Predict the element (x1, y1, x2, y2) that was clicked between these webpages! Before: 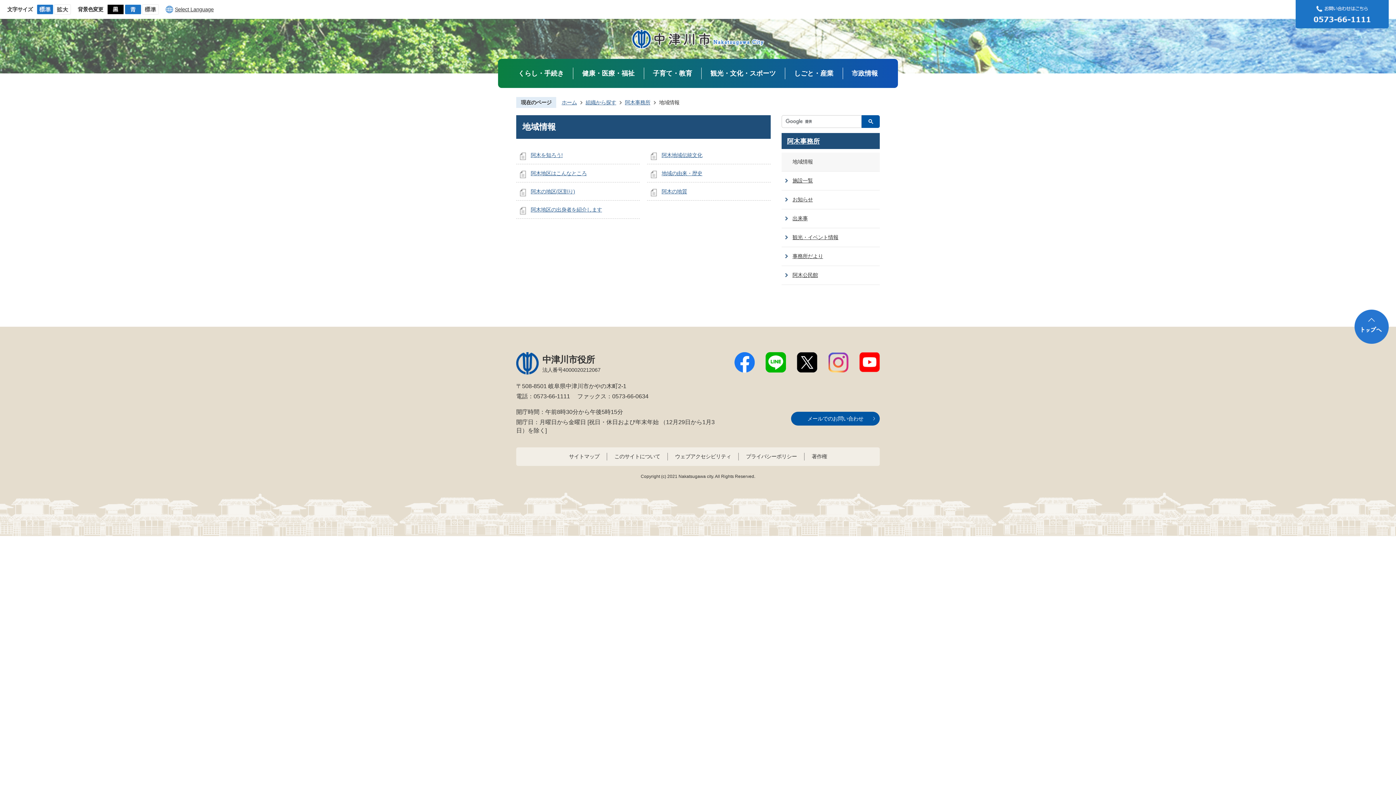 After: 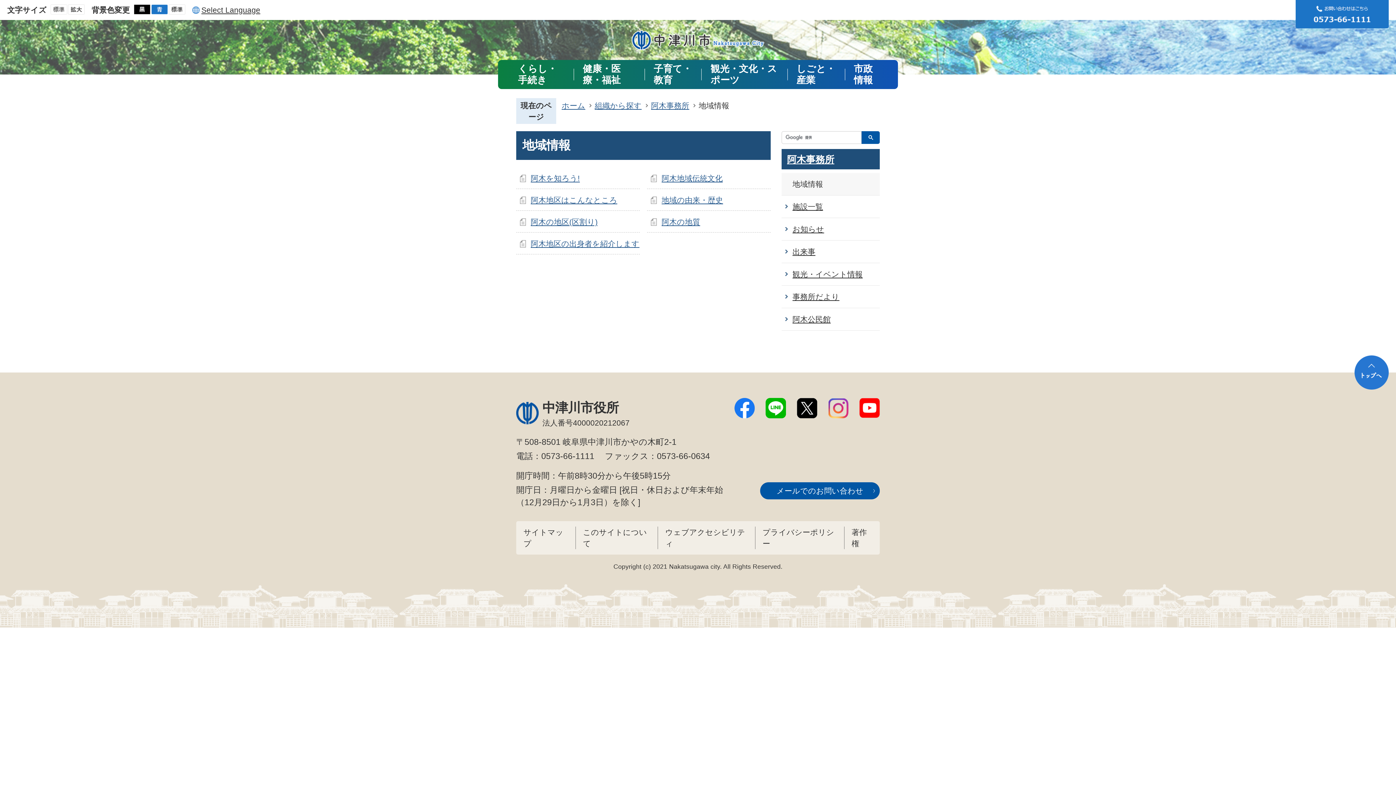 Action: bbox: (54, 5, 70, 10)